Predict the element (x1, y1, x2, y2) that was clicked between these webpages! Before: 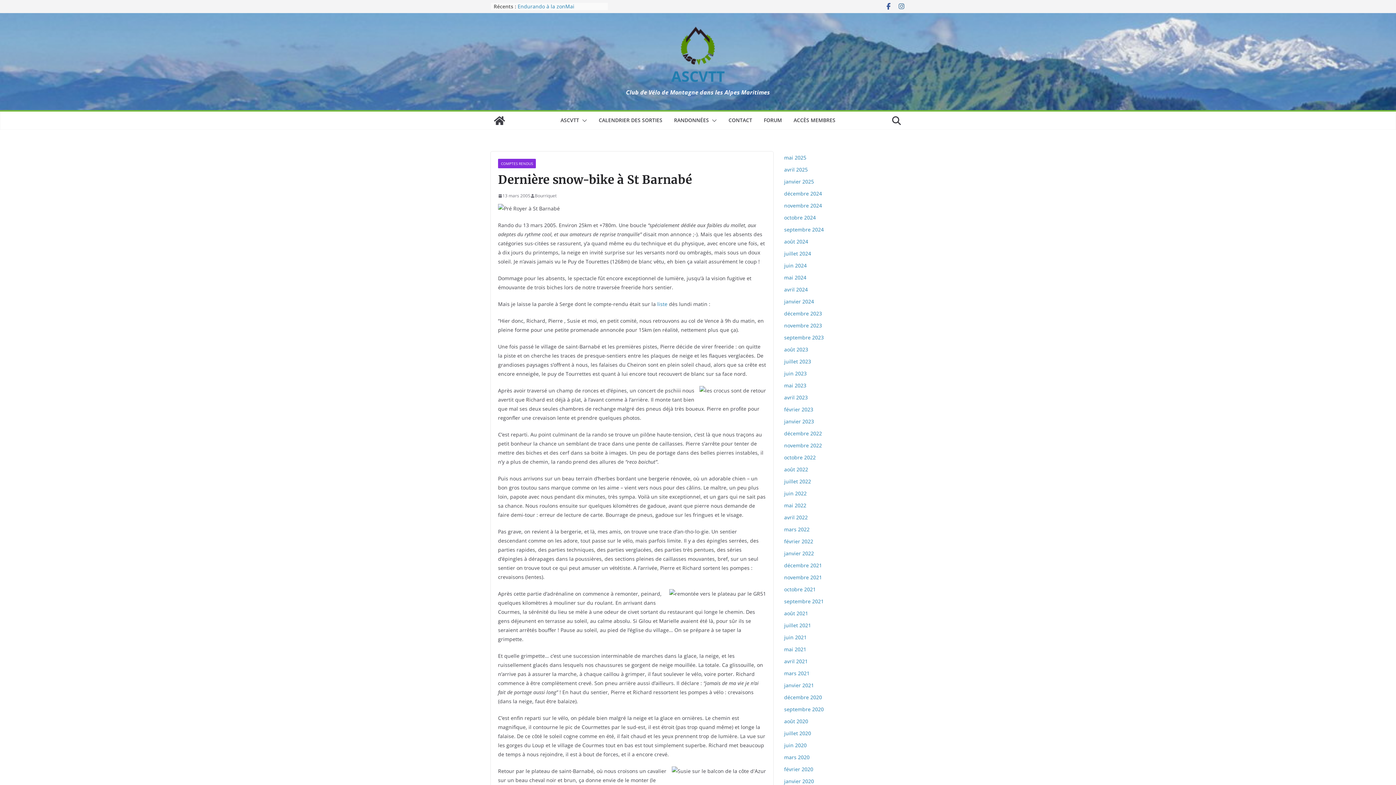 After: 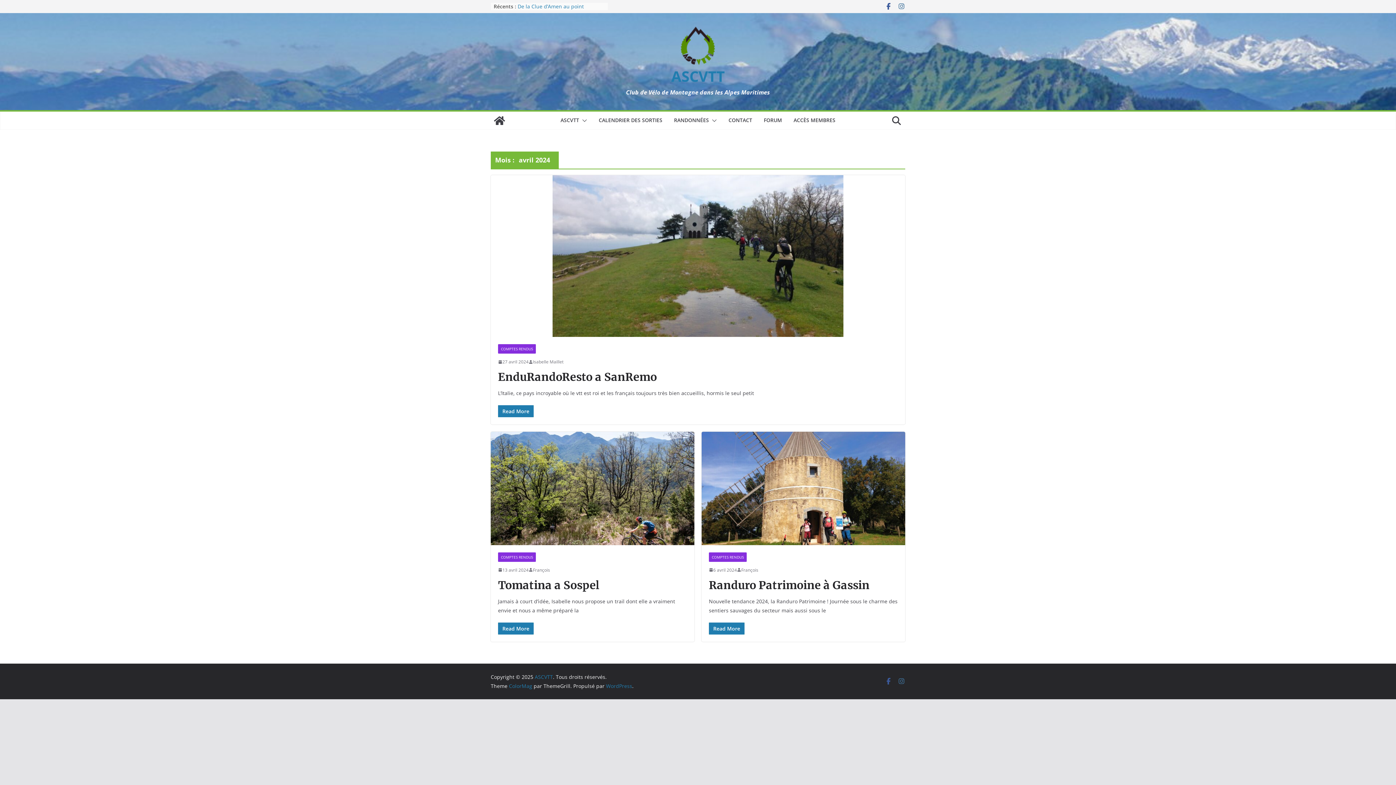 Action: label: avril 2024 bbox: (784, 286, 808, 293)